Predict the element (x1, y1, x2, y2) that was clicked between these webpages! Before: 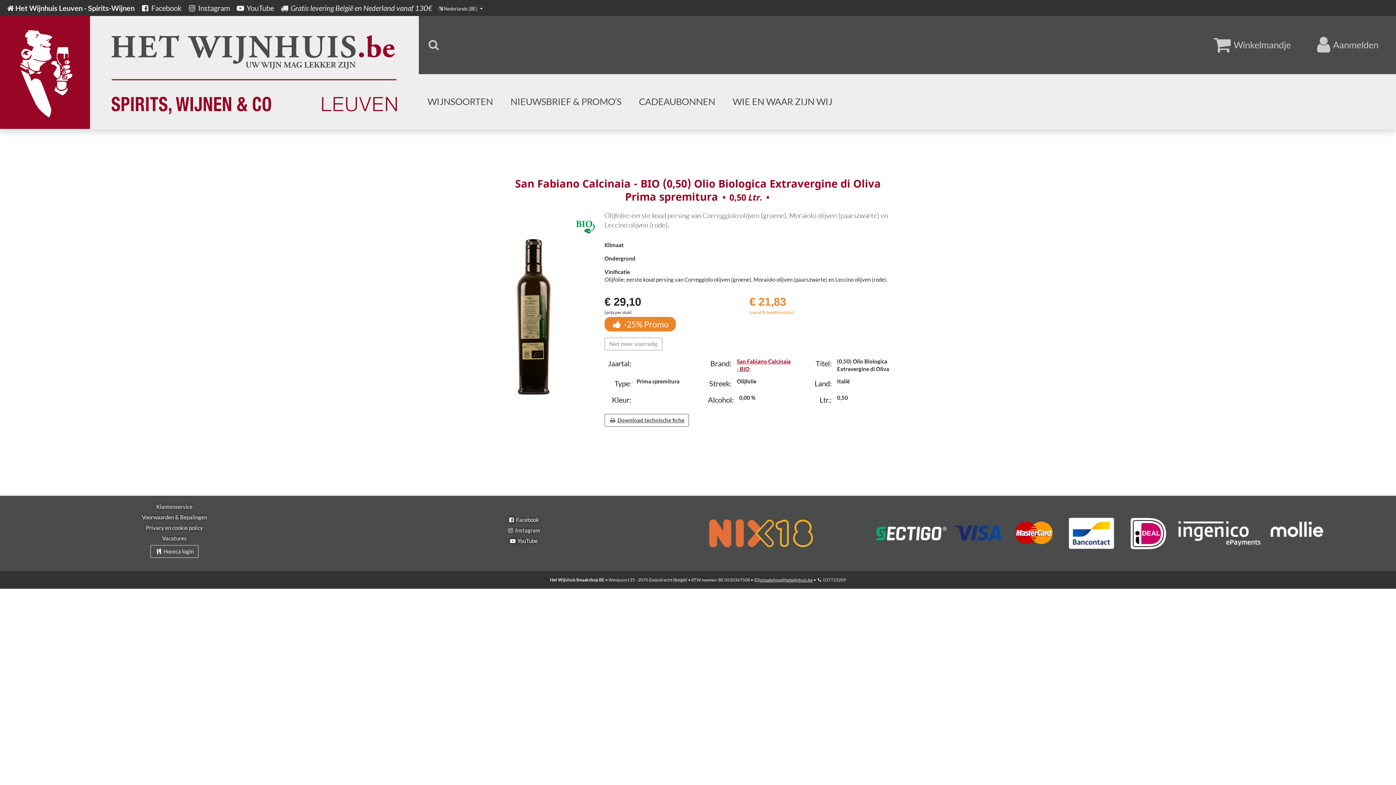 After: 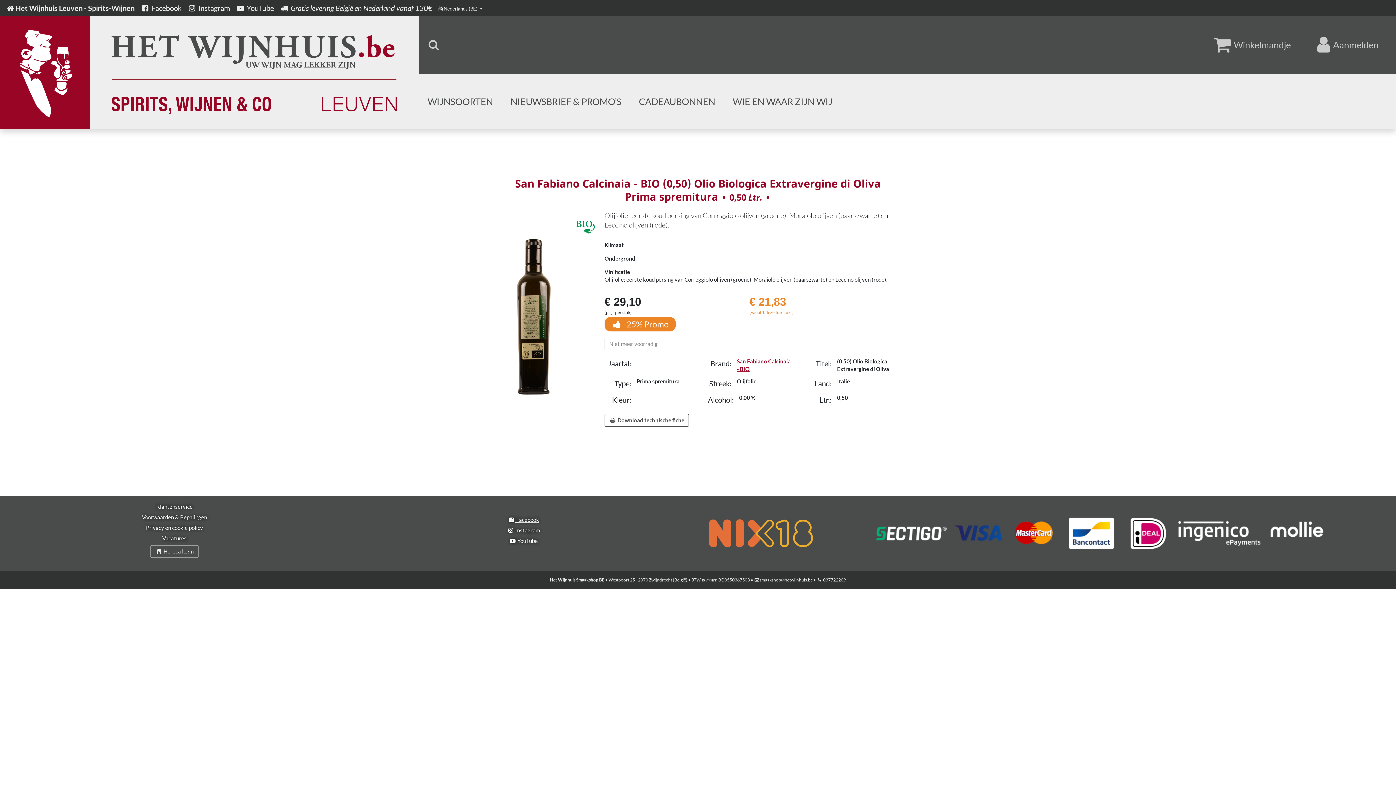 Action: bbox: (508, 516, 539, 523) label:  Facebook